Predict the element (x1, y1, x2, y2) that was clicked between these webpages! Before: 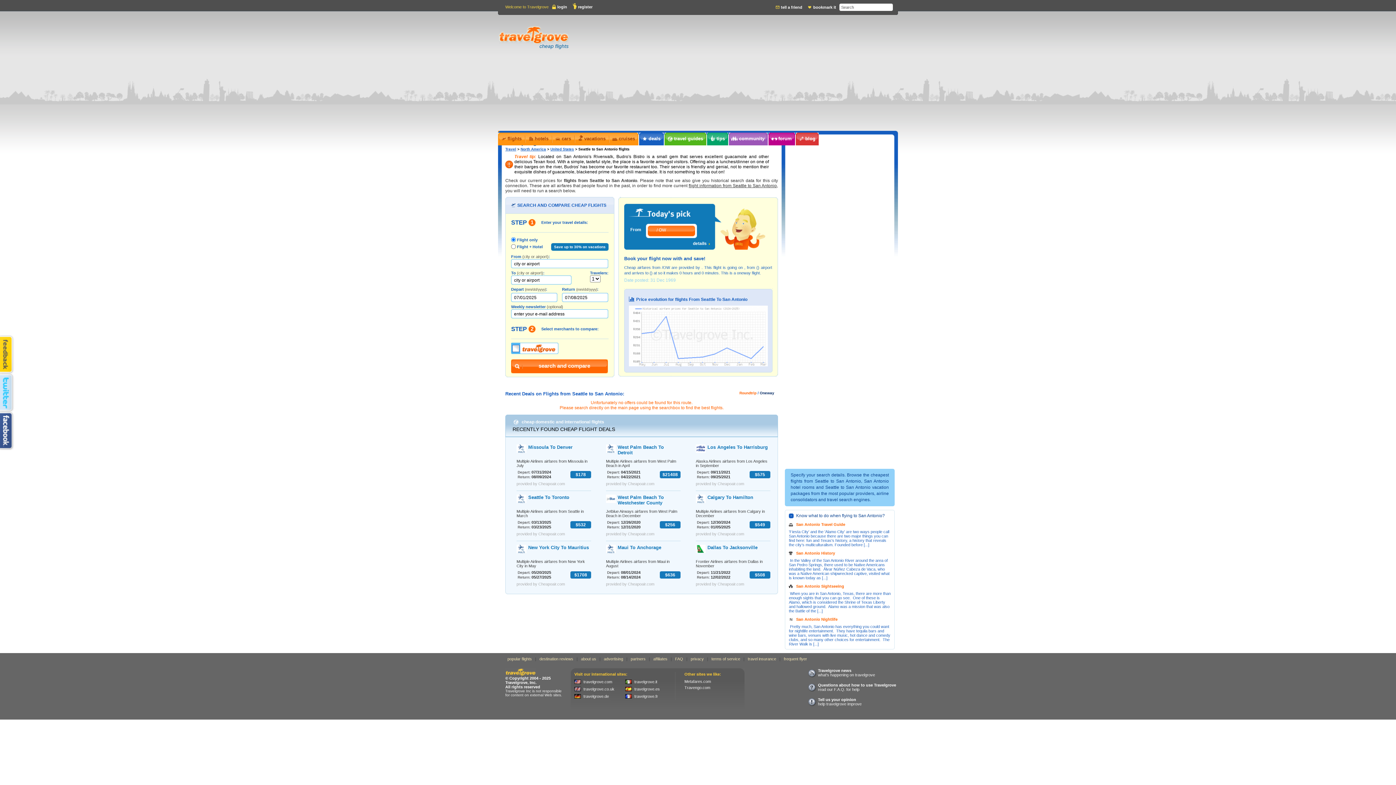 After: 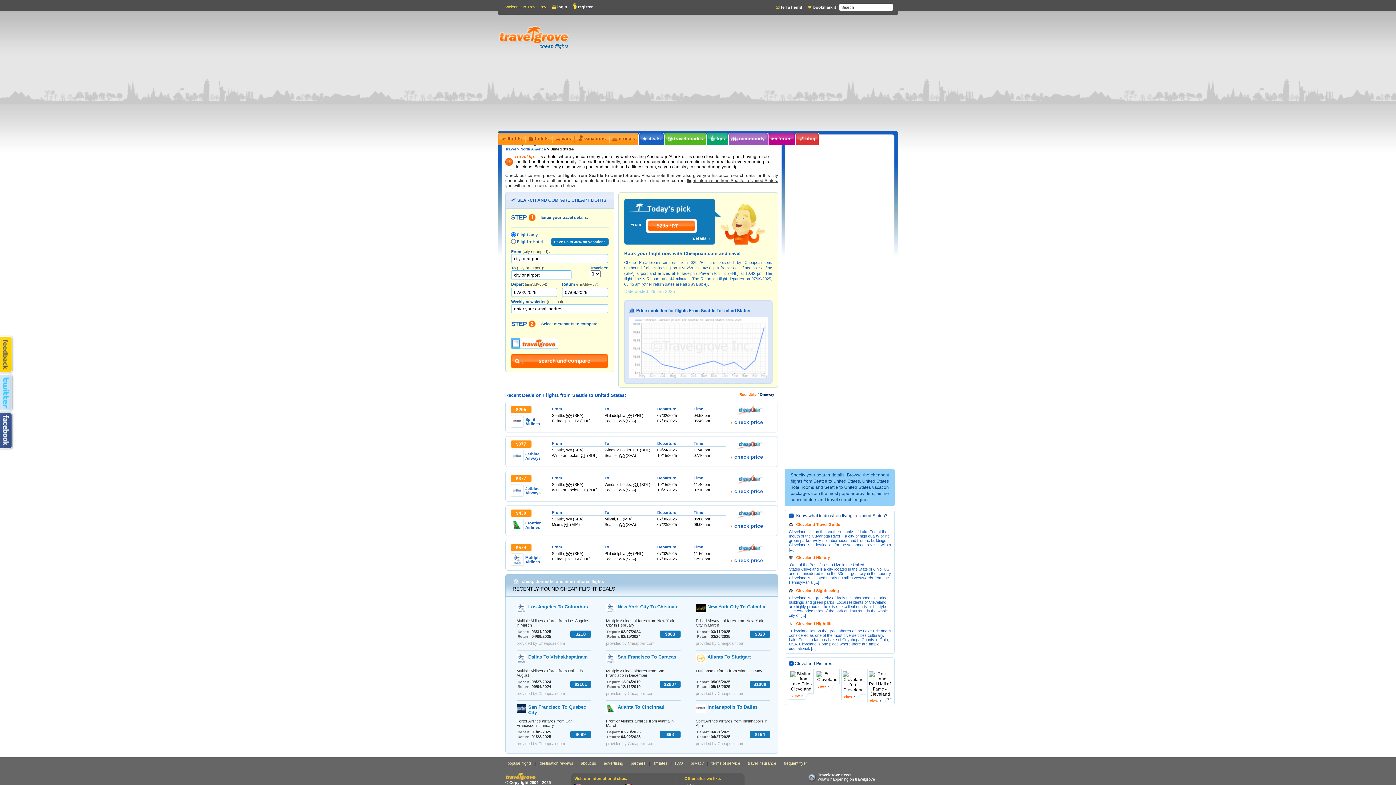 Action: label: United States bbox: (550, 147, 574, 151)